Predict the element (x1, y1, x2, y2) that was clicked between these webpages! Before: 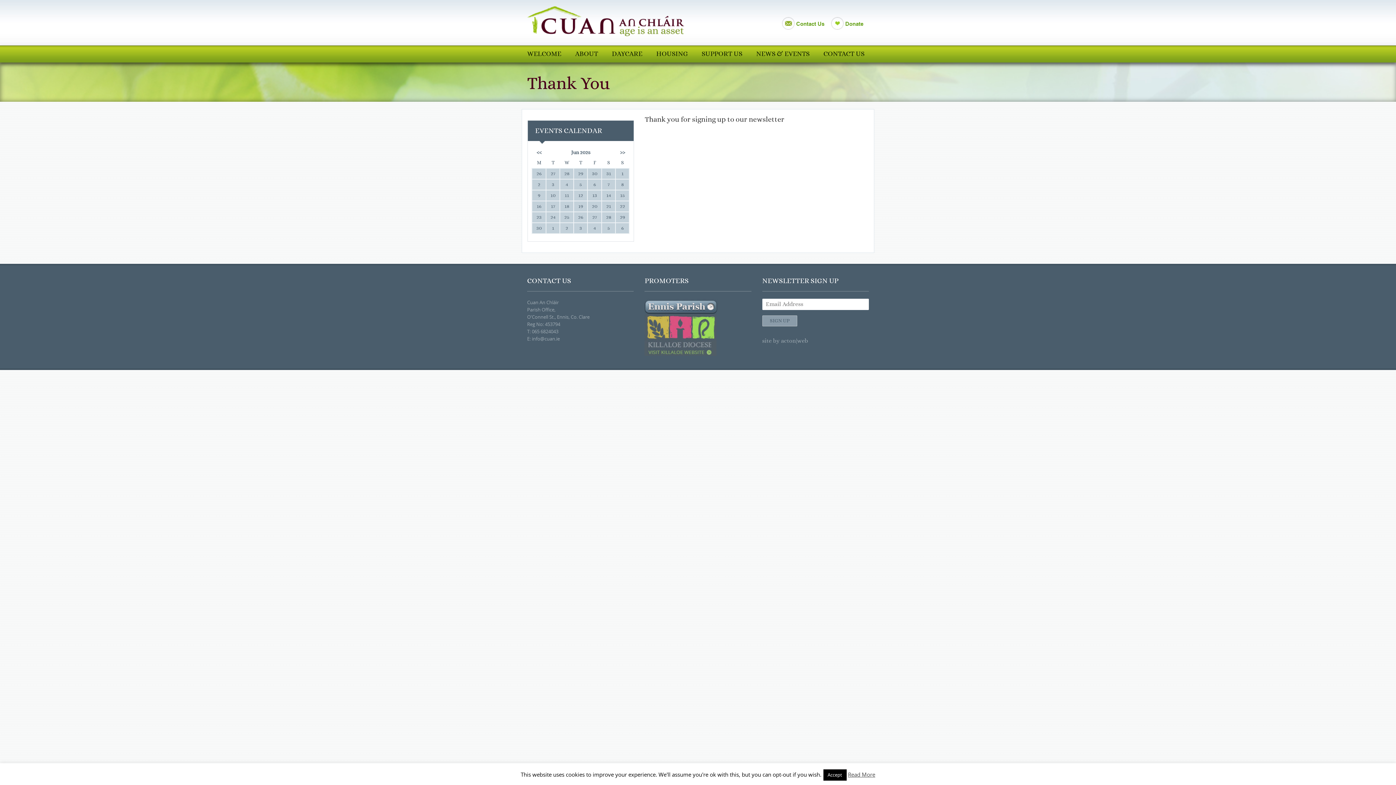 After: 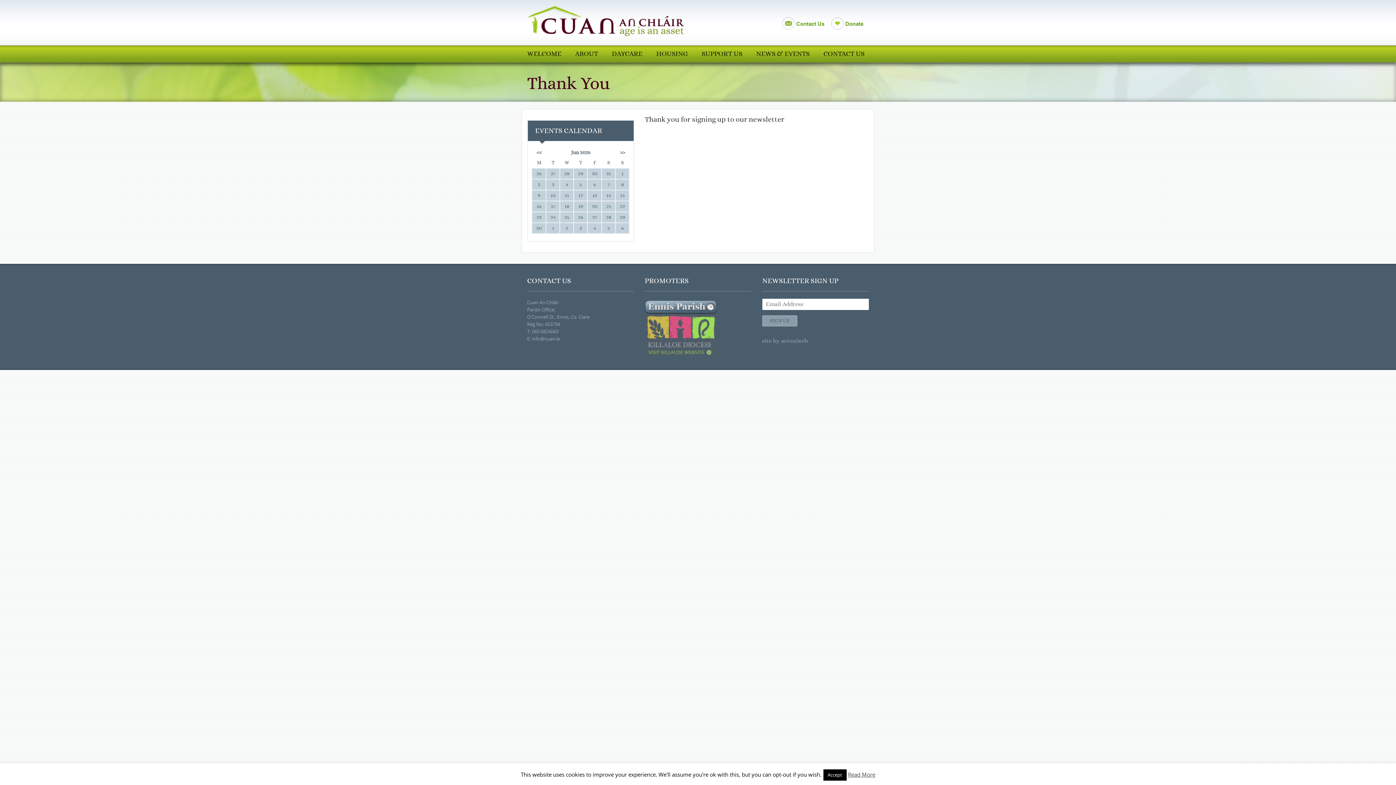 Action: bbox: (644, 302, 717, 309)